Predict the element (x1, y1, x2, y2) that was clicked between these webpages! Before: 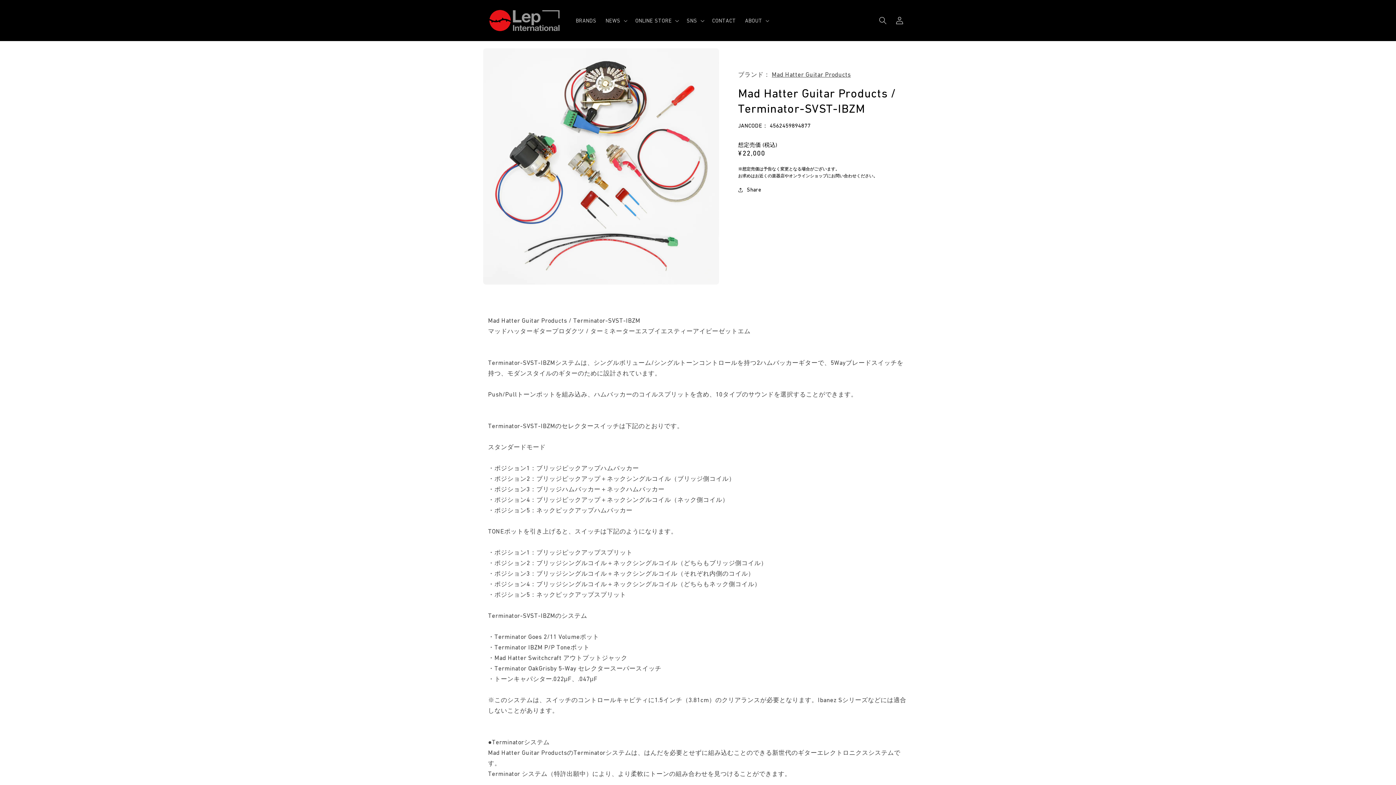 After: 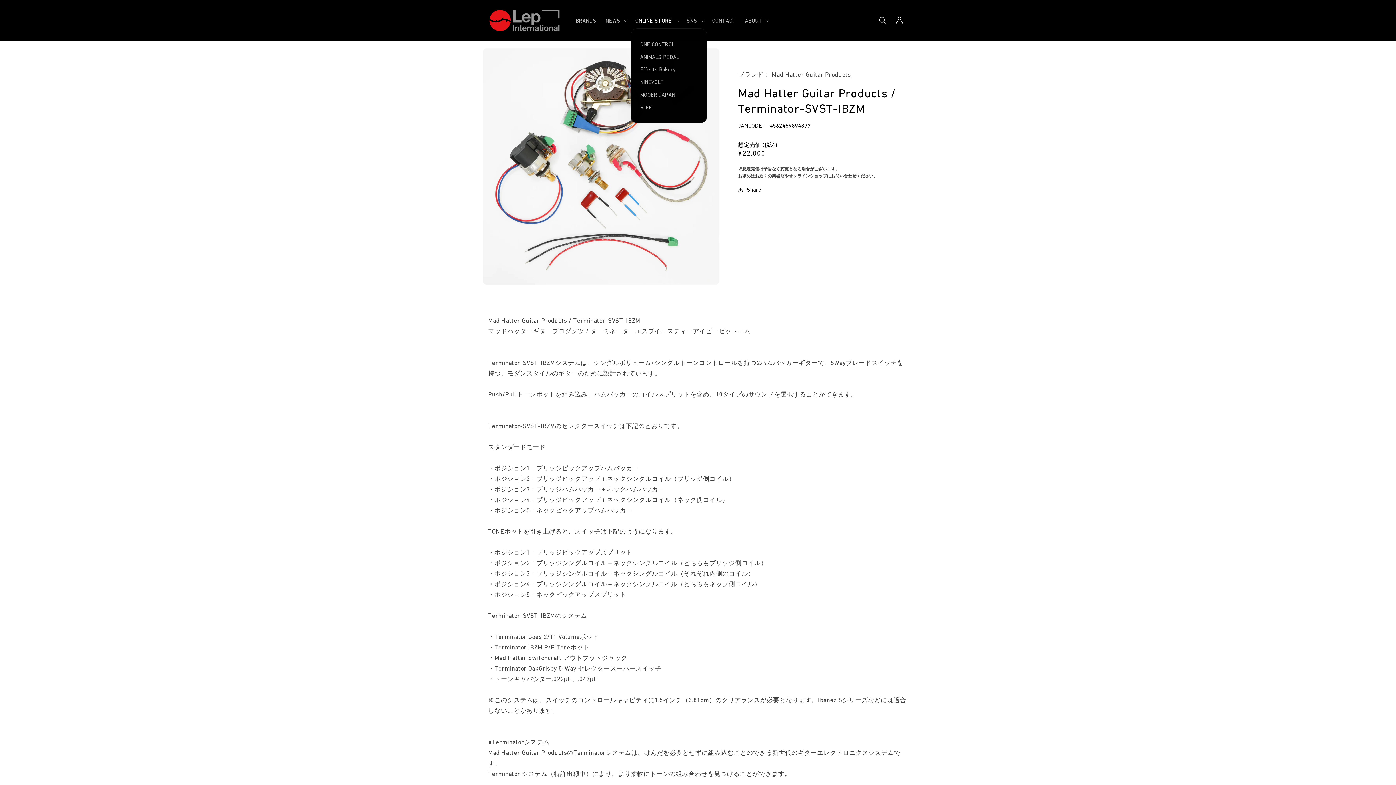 Action: label: ONLINE STORE bbox: (630, 12, 682, 28)